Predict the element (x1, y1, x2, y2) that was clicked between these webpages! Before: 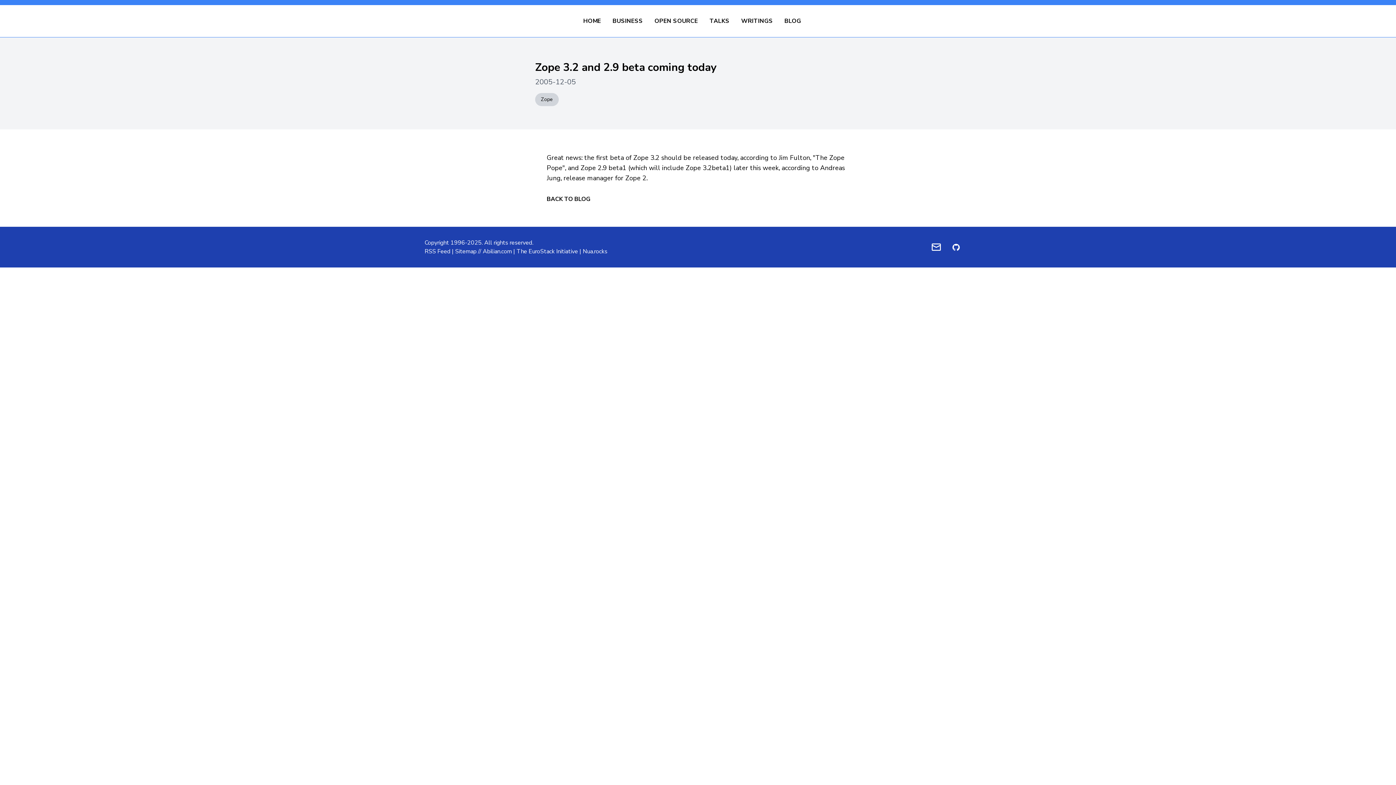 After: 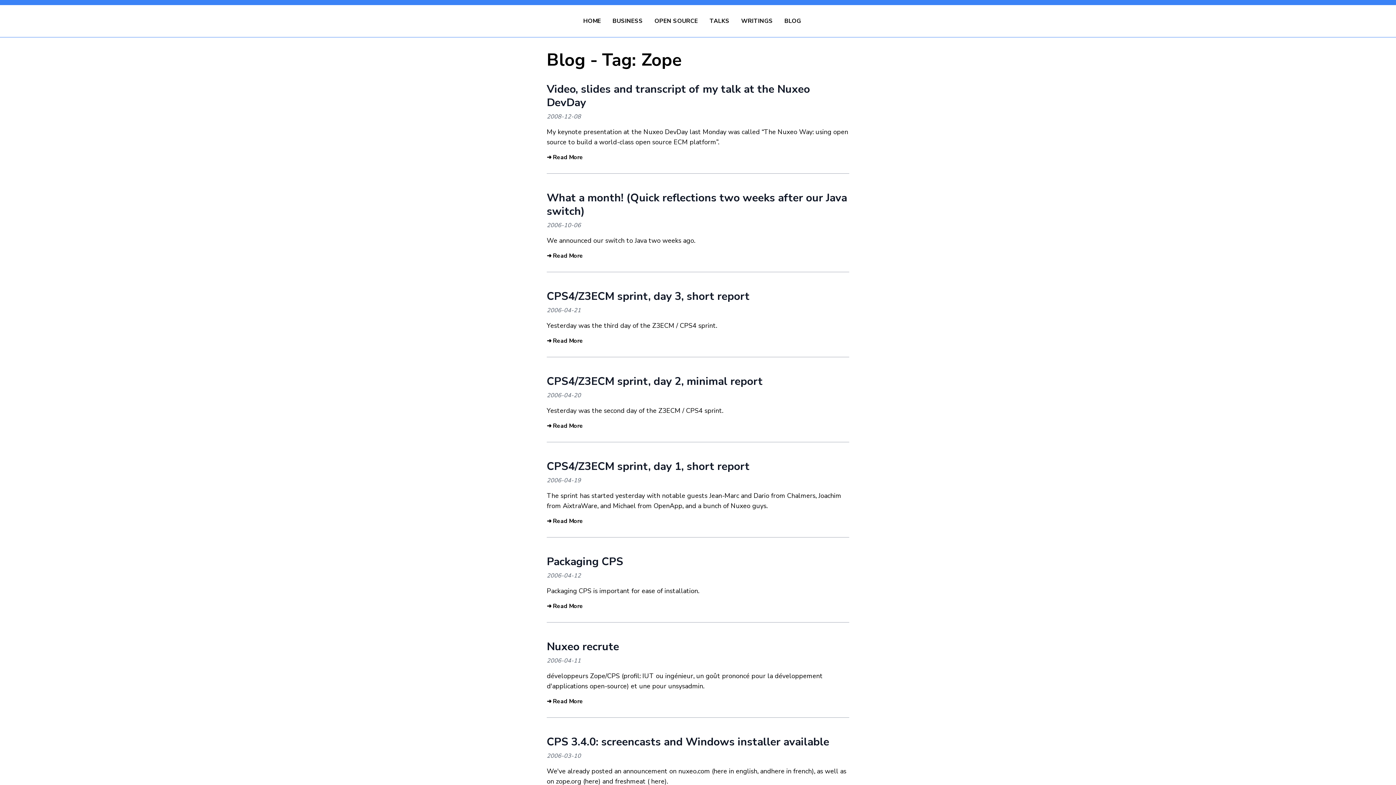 Action: label: Zope bbox: (535, 93, 558, 106)